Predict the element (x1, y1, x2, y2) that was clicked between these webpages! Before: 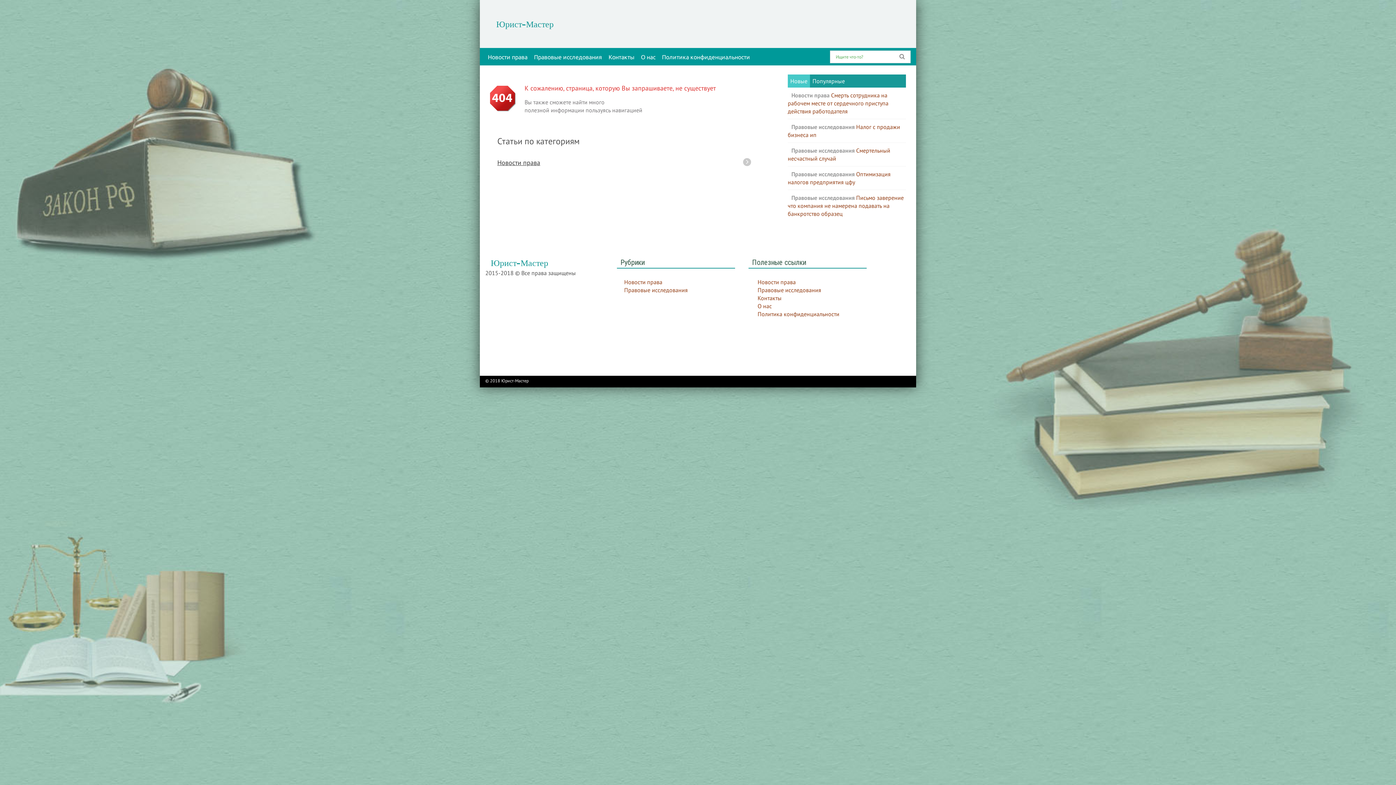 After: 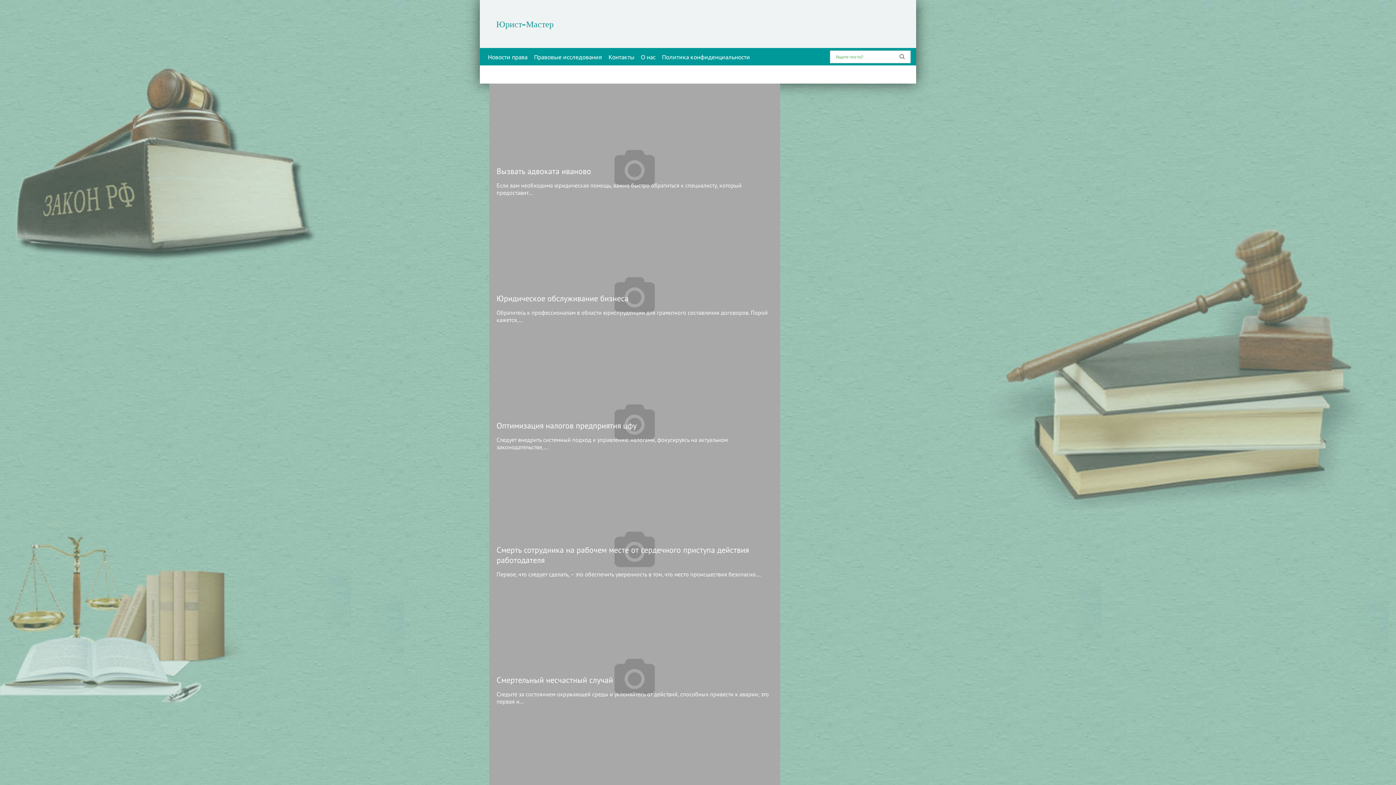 Action: bbox: (485, 257, 594, 269) label: Юрист-Мастер